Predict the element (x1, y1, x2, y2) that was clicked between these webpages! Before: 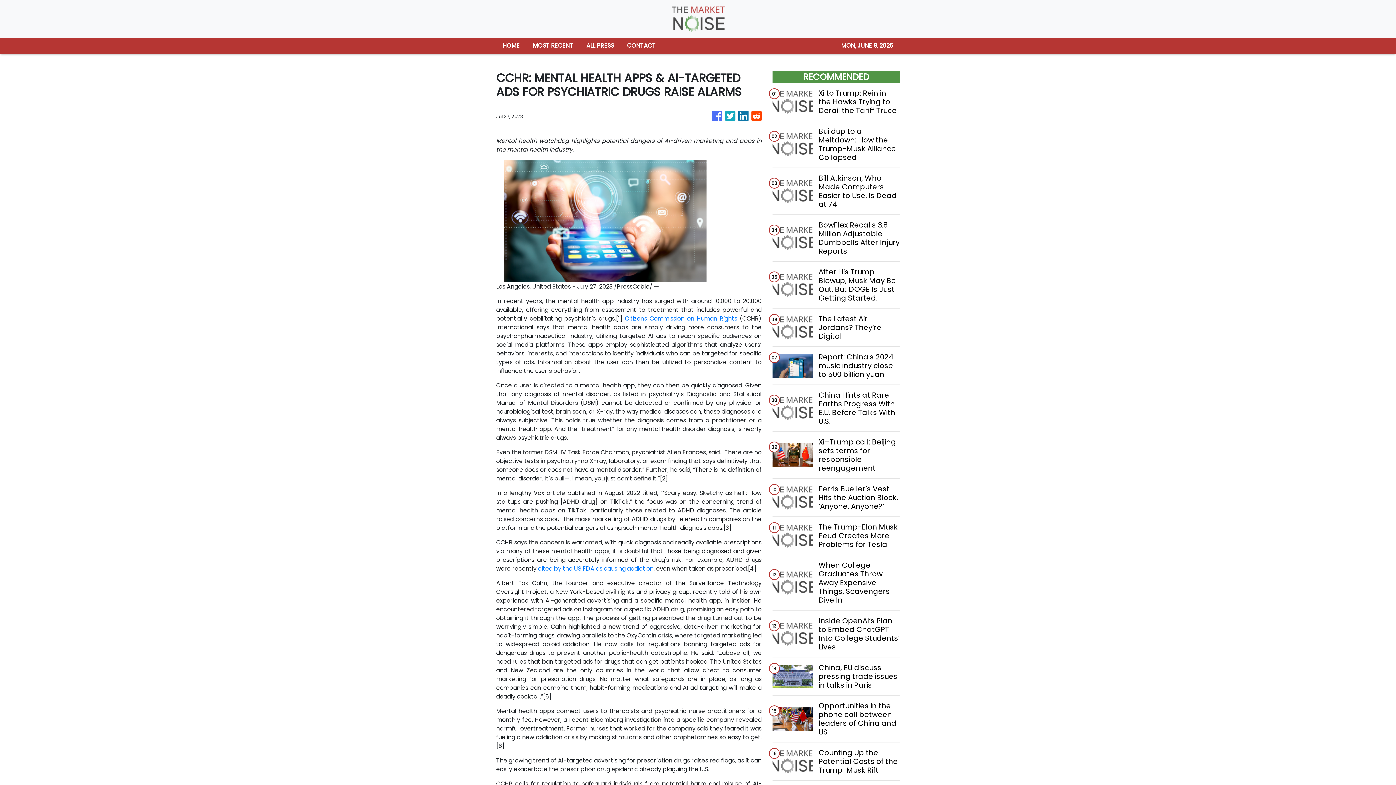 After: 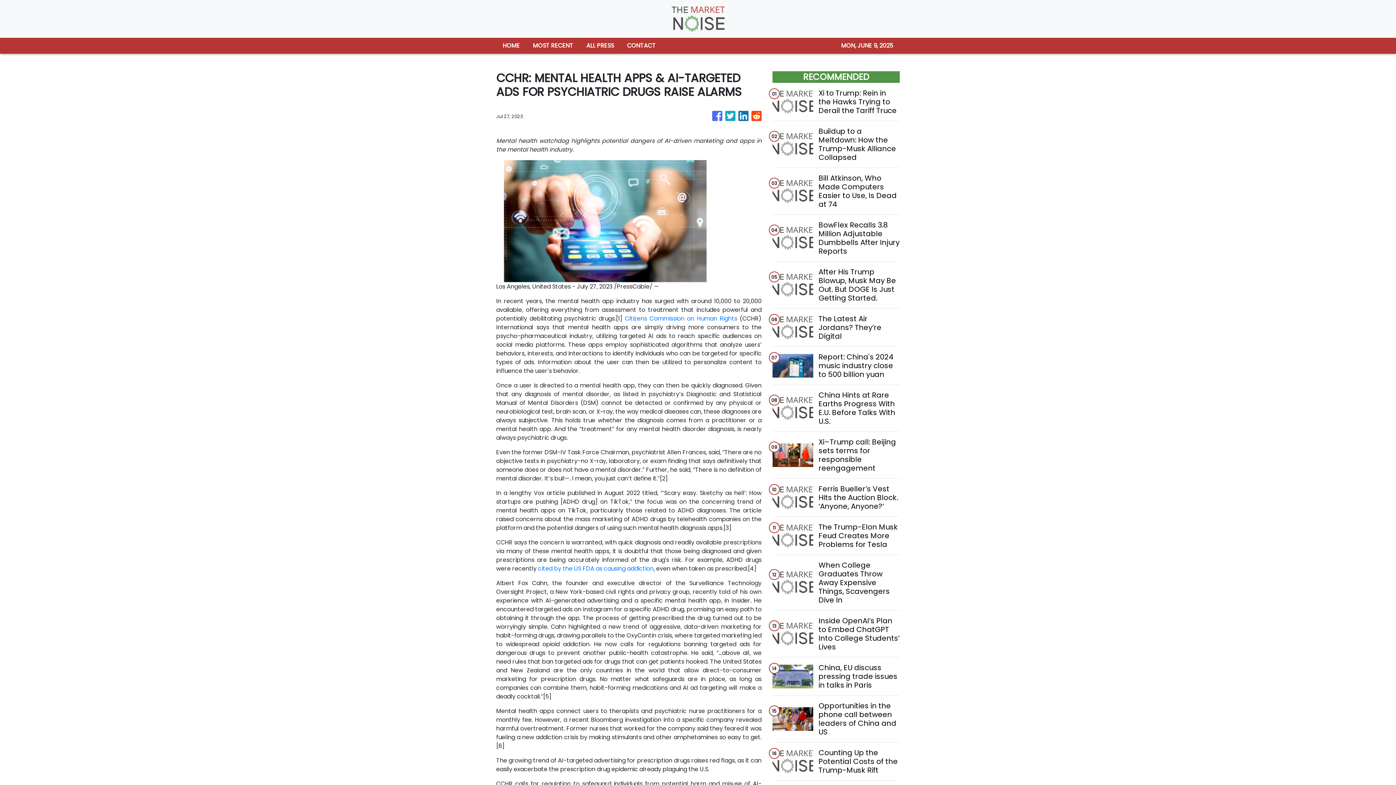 Action: bbox: (625, 314, 737, 322) label: Citizens Commission on Human Rights